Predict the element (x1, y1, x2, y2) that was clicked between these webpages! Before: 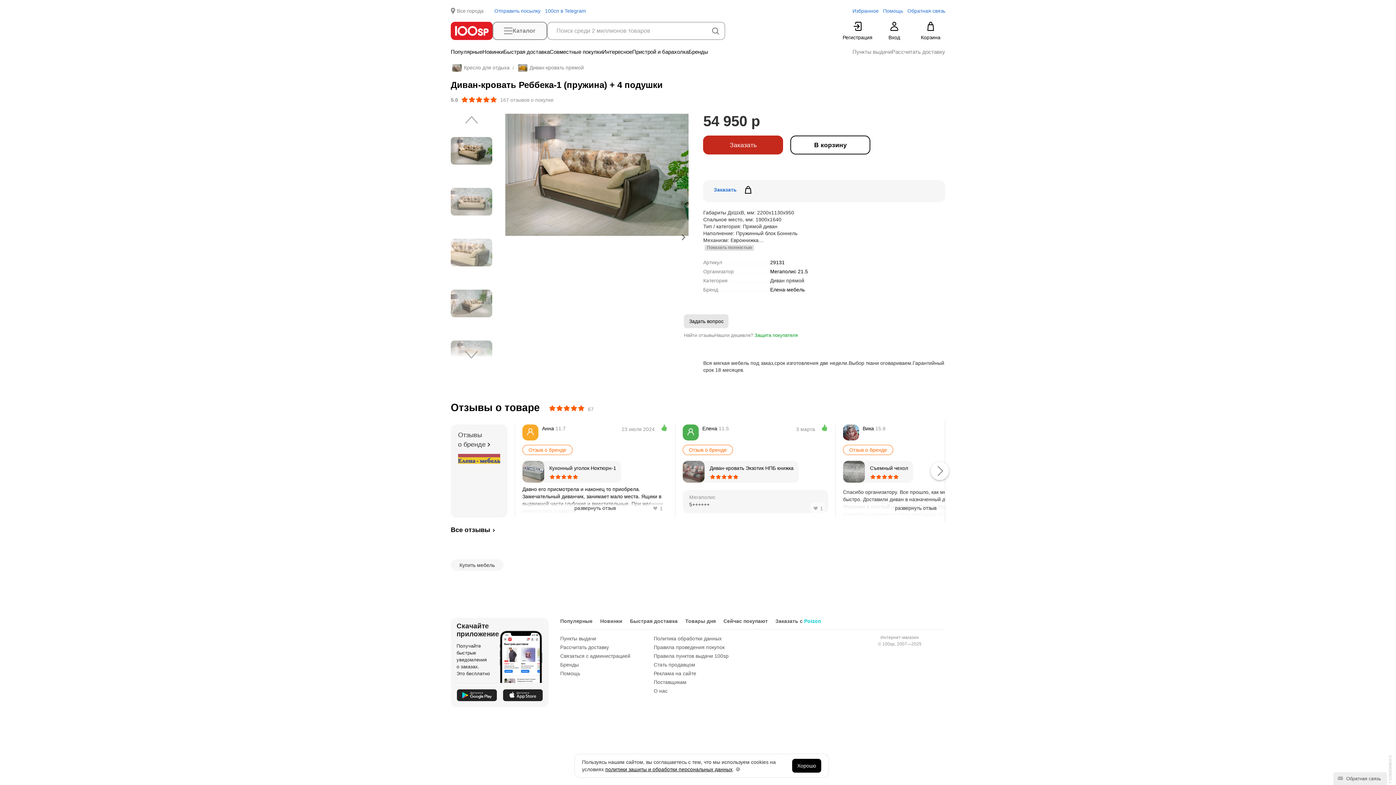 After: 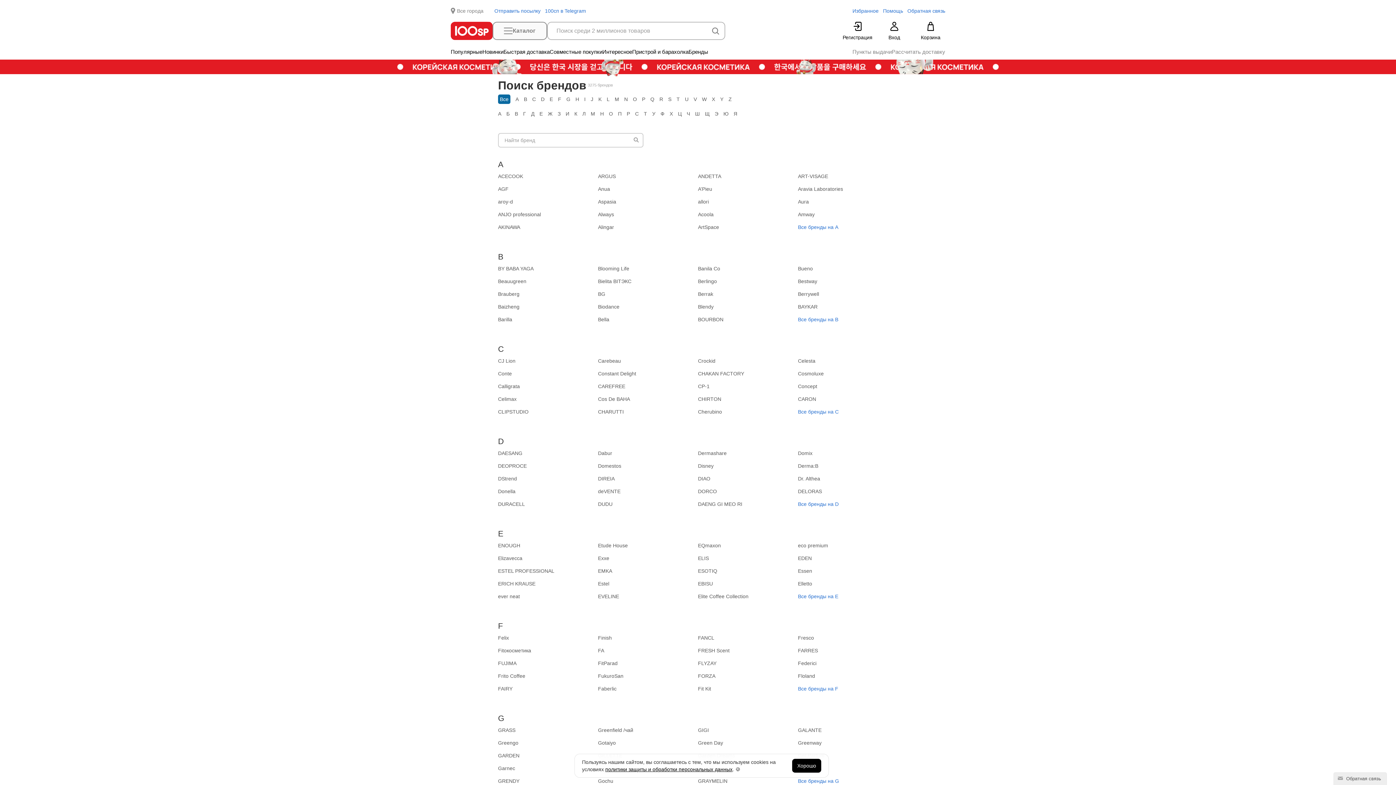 Action: label: Бренды bbox: (560, 662, 578, 668)